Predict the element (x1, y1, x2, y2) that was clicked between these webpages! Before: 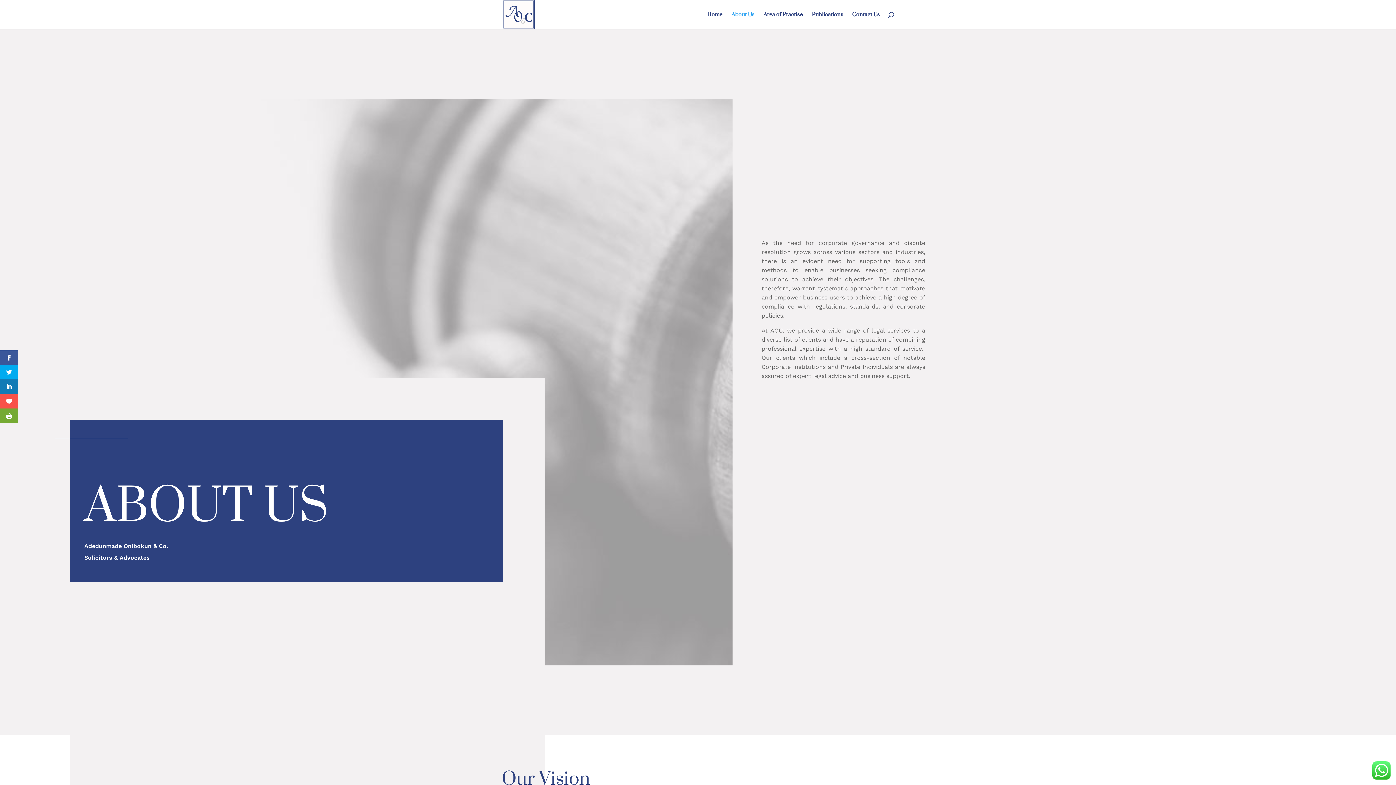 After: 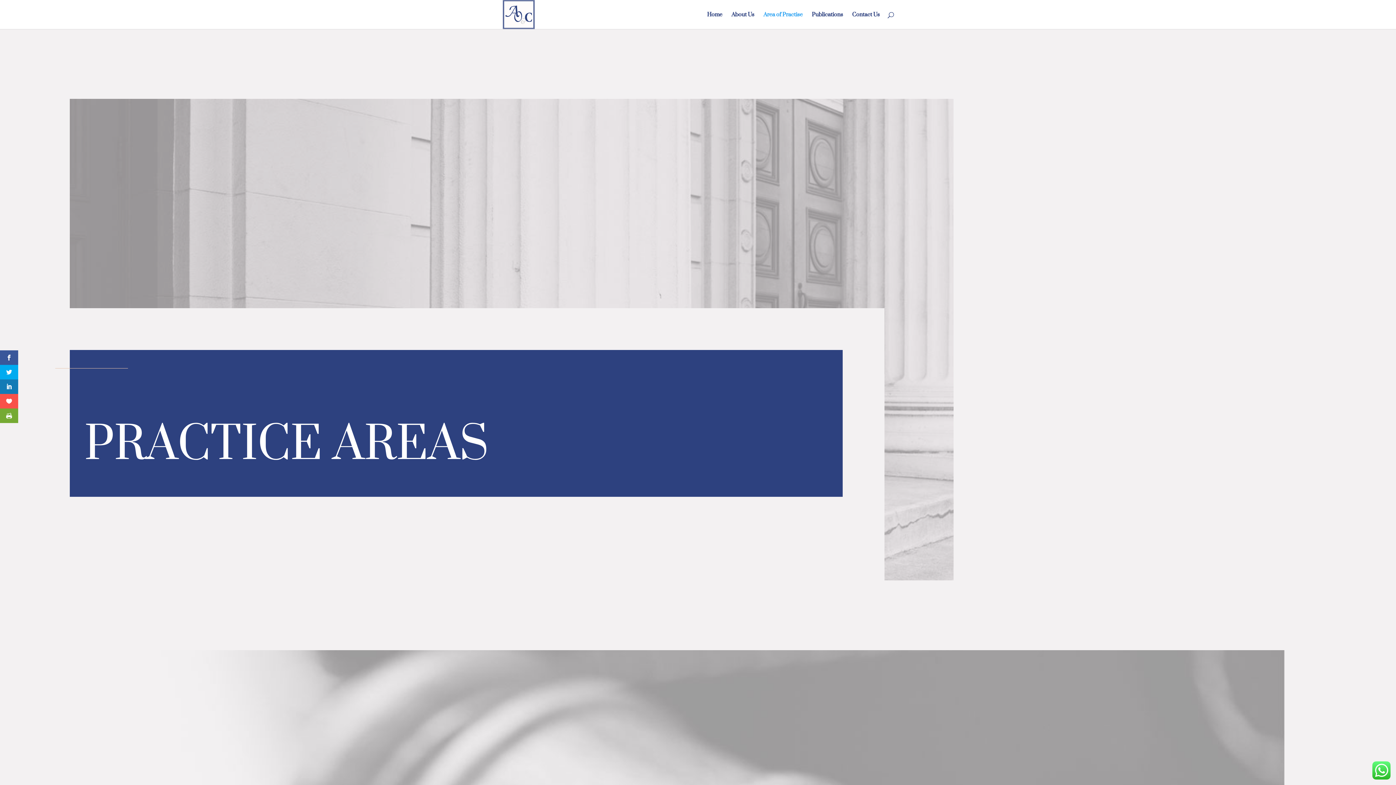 Action: bbox: (763, 12, 802, 29) label: Area of Practise